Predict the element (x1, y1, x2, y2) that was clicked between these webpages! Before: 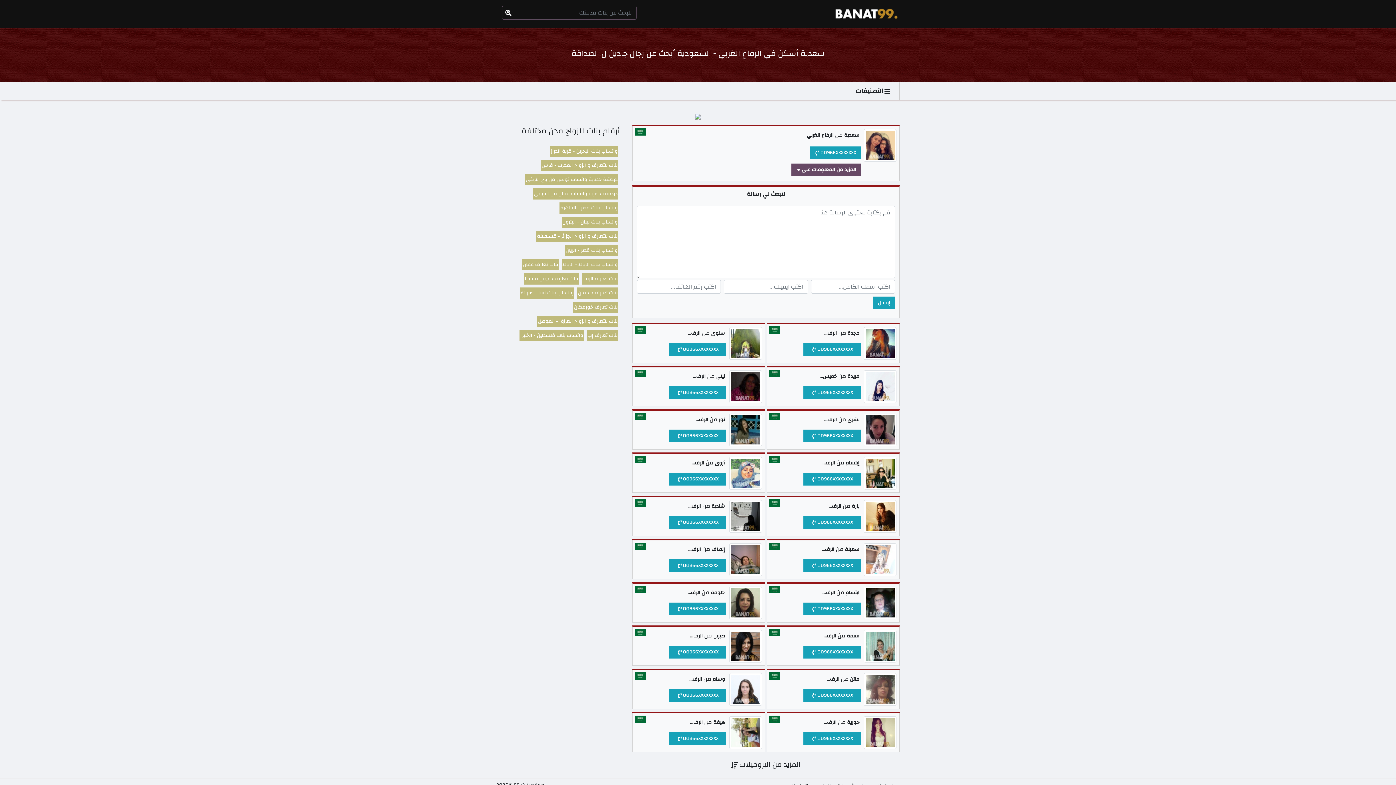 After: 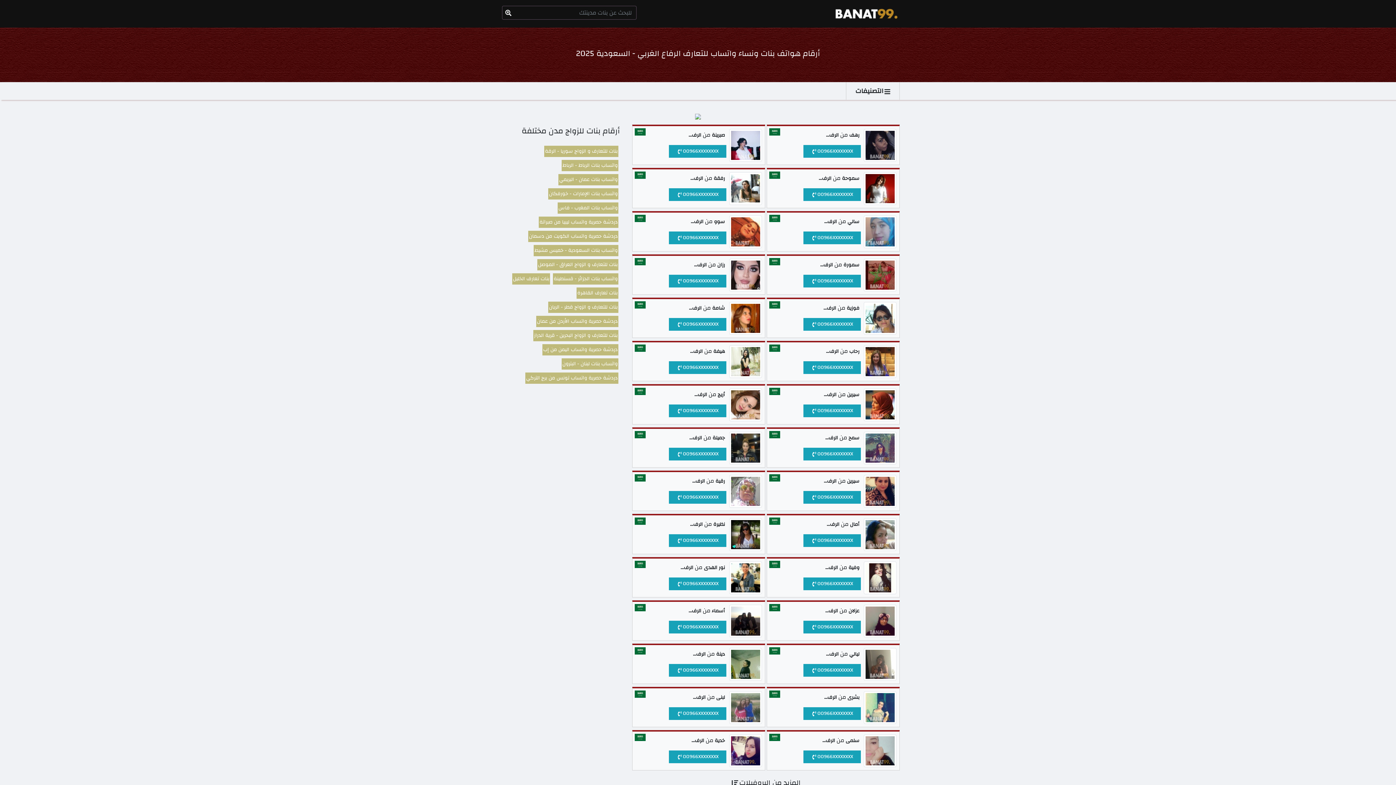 Action: bbox: (822, 588, 835, 597) label: الرف...